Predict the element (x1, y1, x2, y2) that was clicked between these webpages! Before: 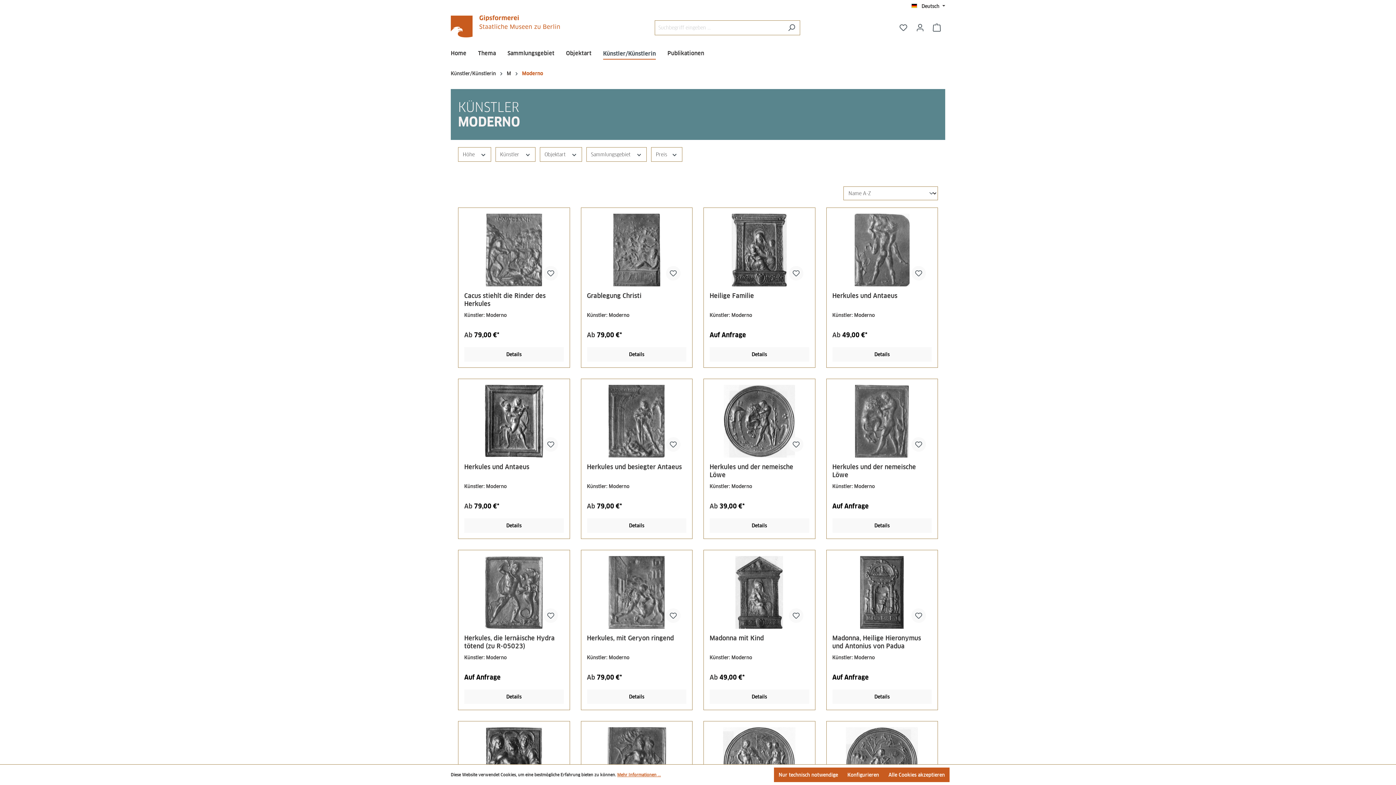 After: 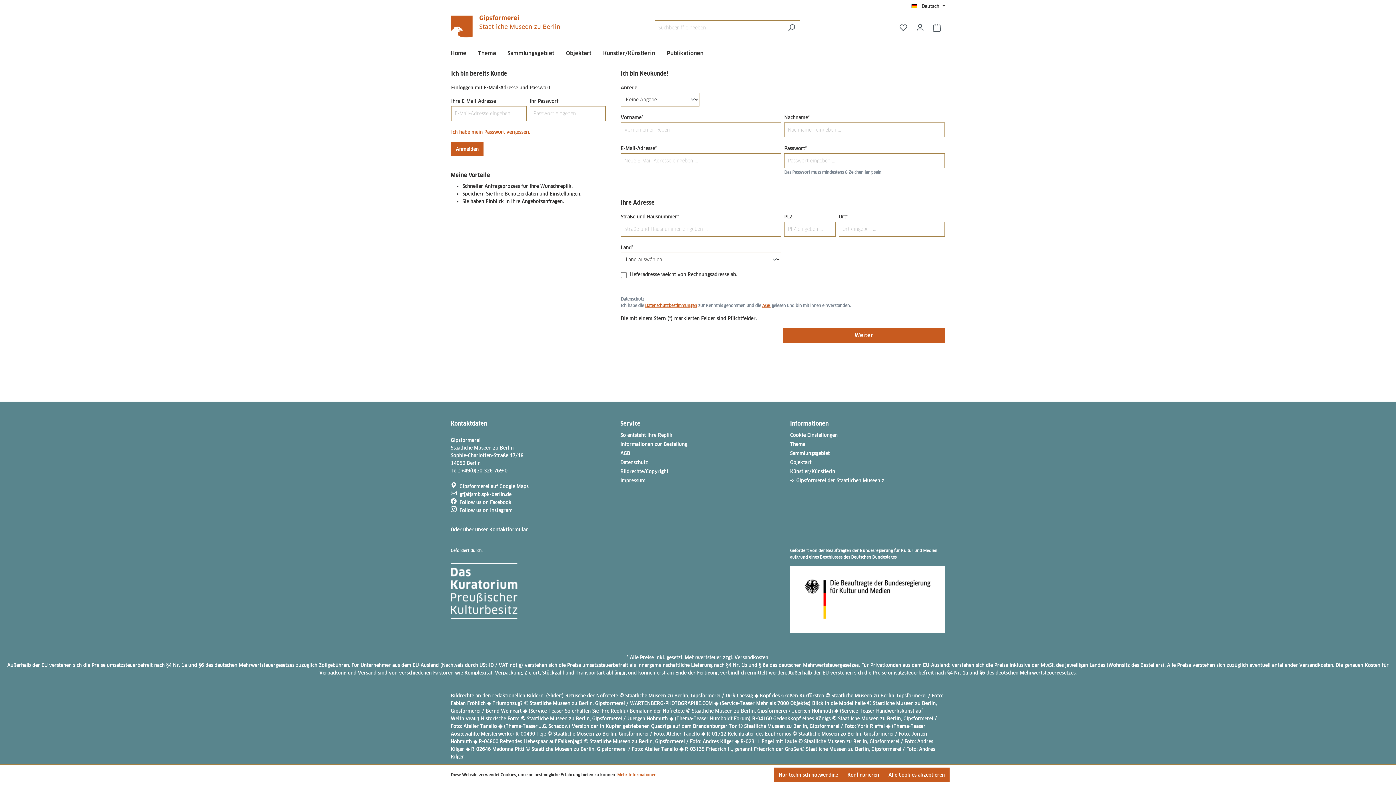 Action: bbox: (911, 608, 926, 623)